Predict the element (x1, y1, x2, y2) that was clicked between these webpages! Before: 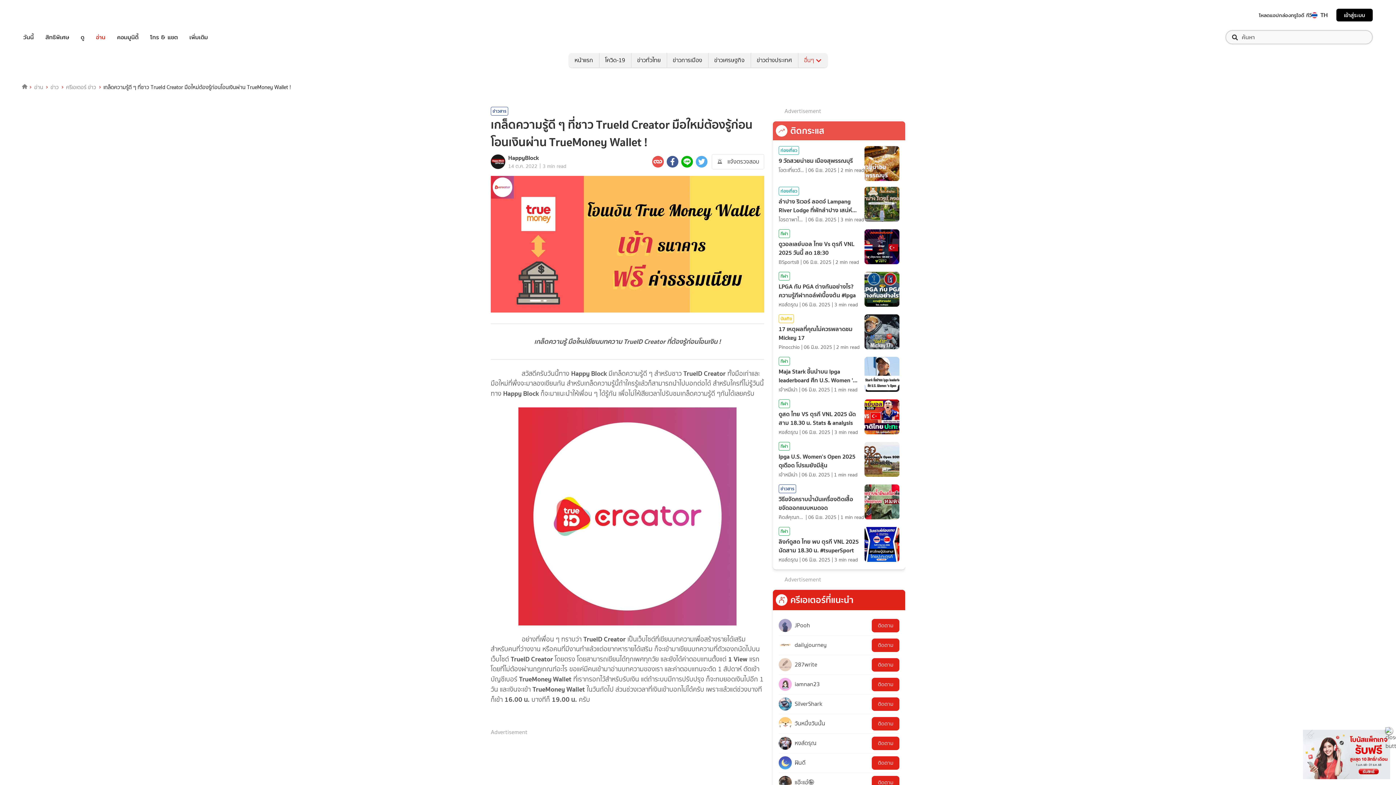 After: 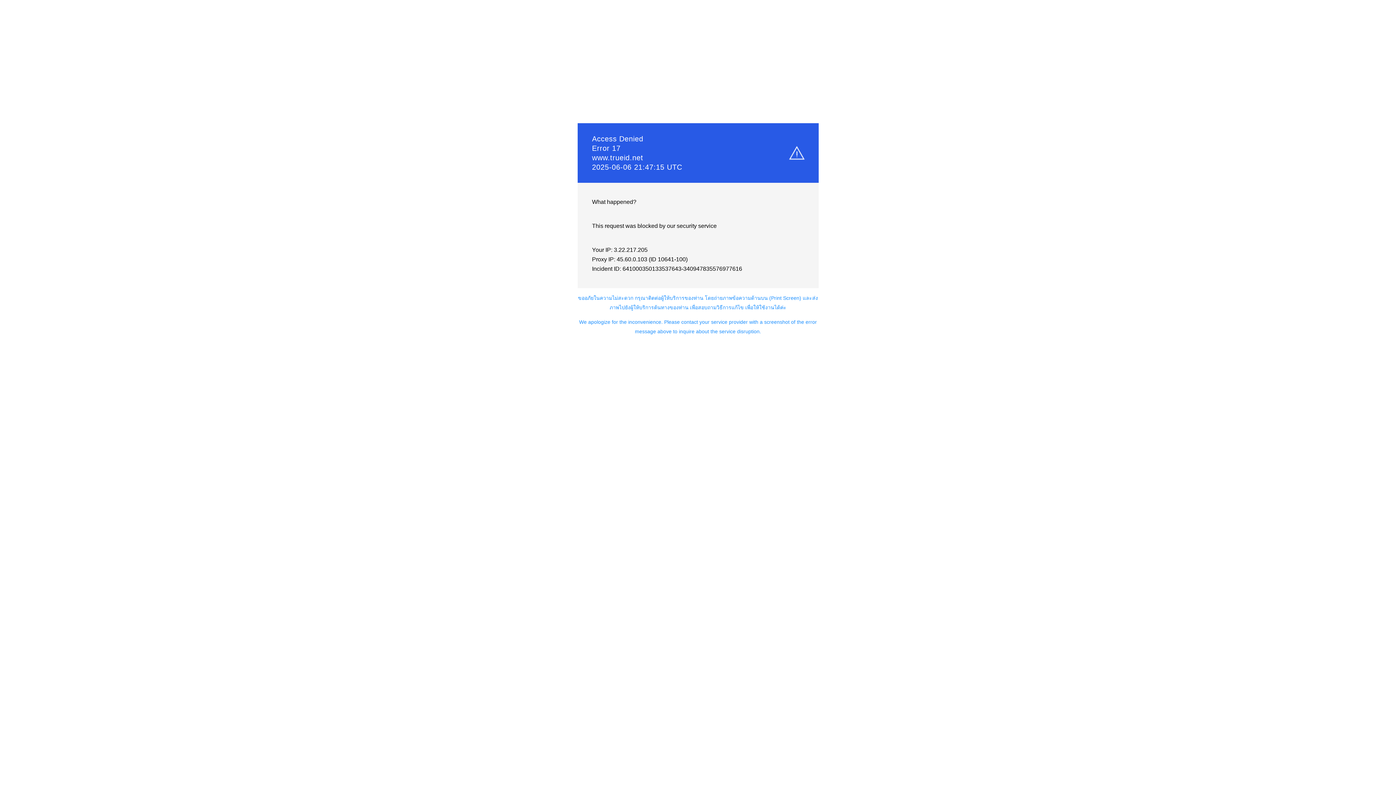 Action: bbox: (23, 413, 117, 428) label: TrueID